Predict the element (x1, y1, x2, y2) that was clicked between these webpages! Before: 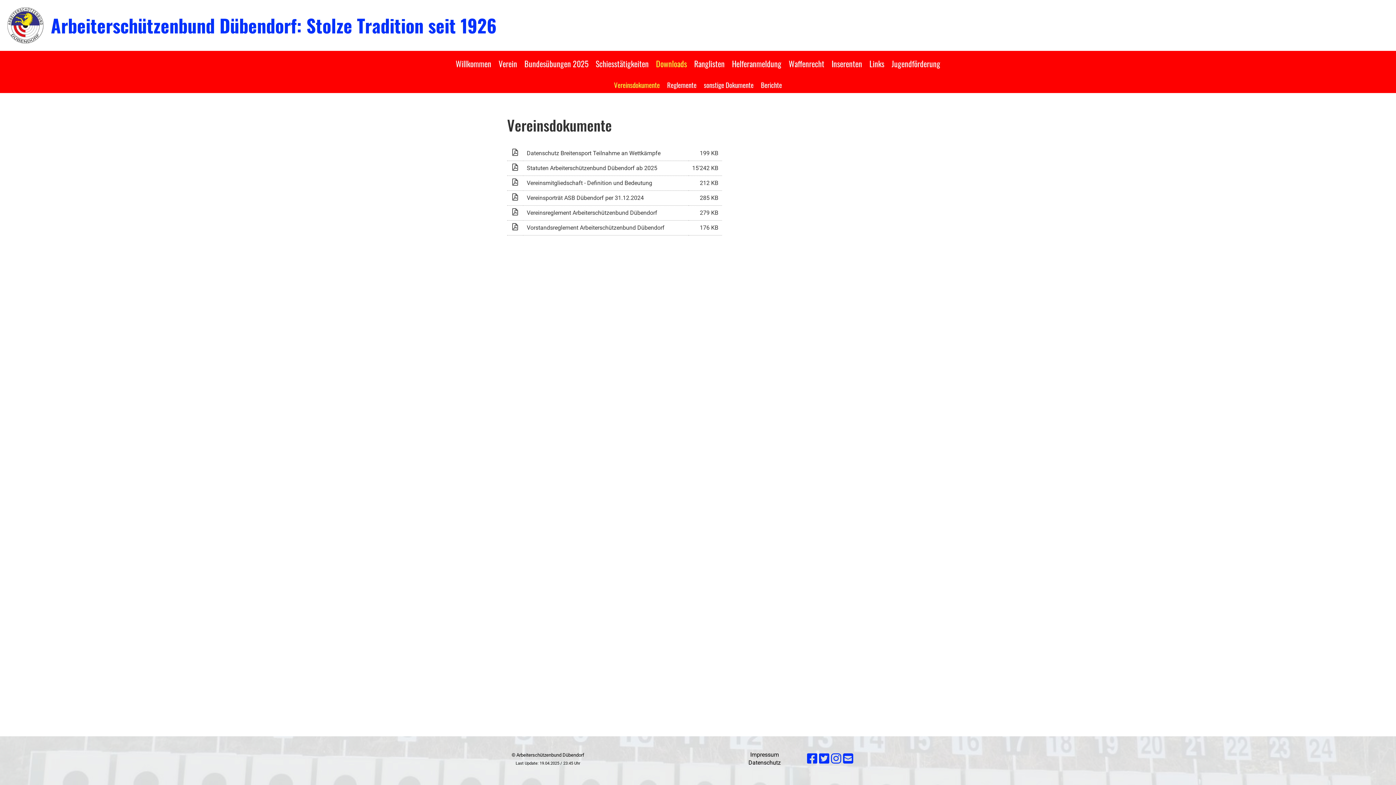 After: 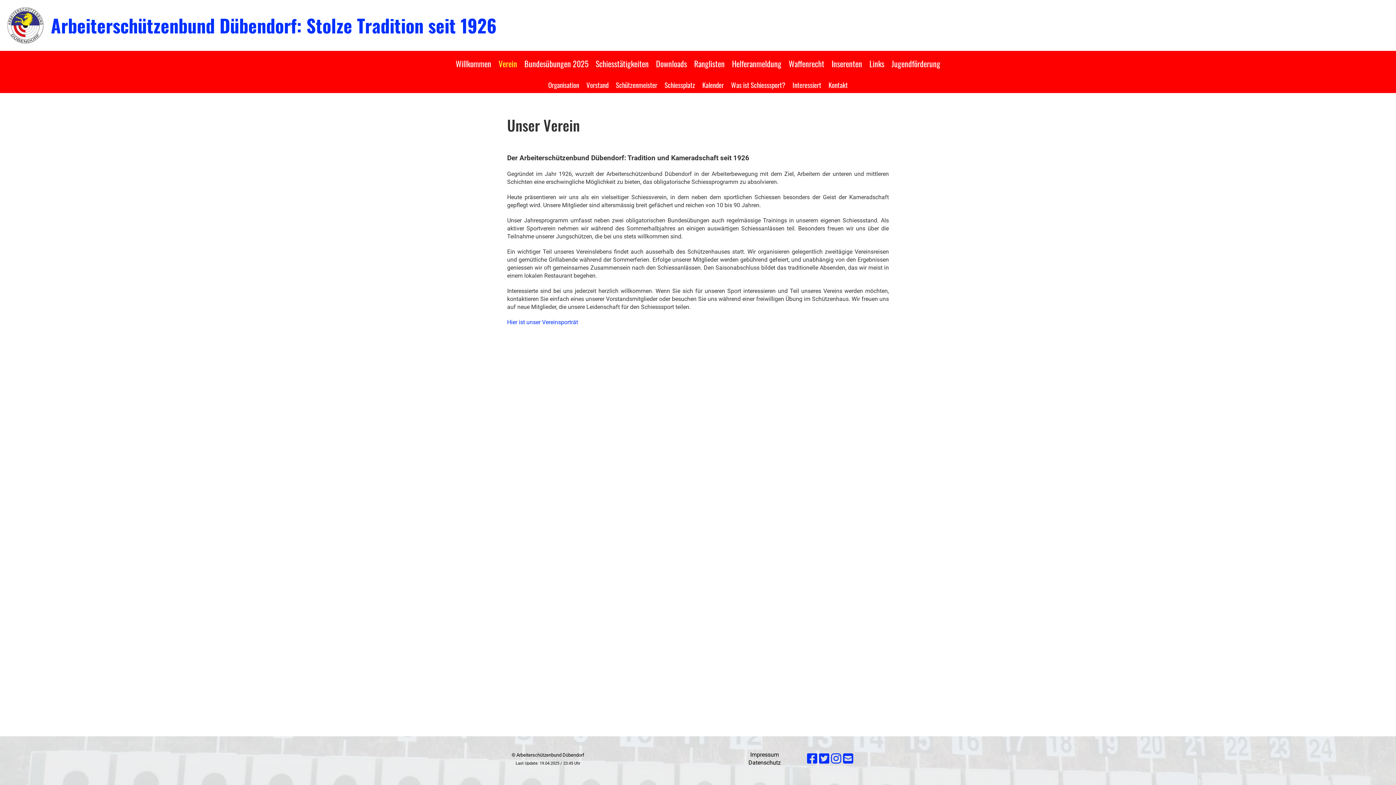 Action: bbox: (495, 50, 520, 76) label: Verein